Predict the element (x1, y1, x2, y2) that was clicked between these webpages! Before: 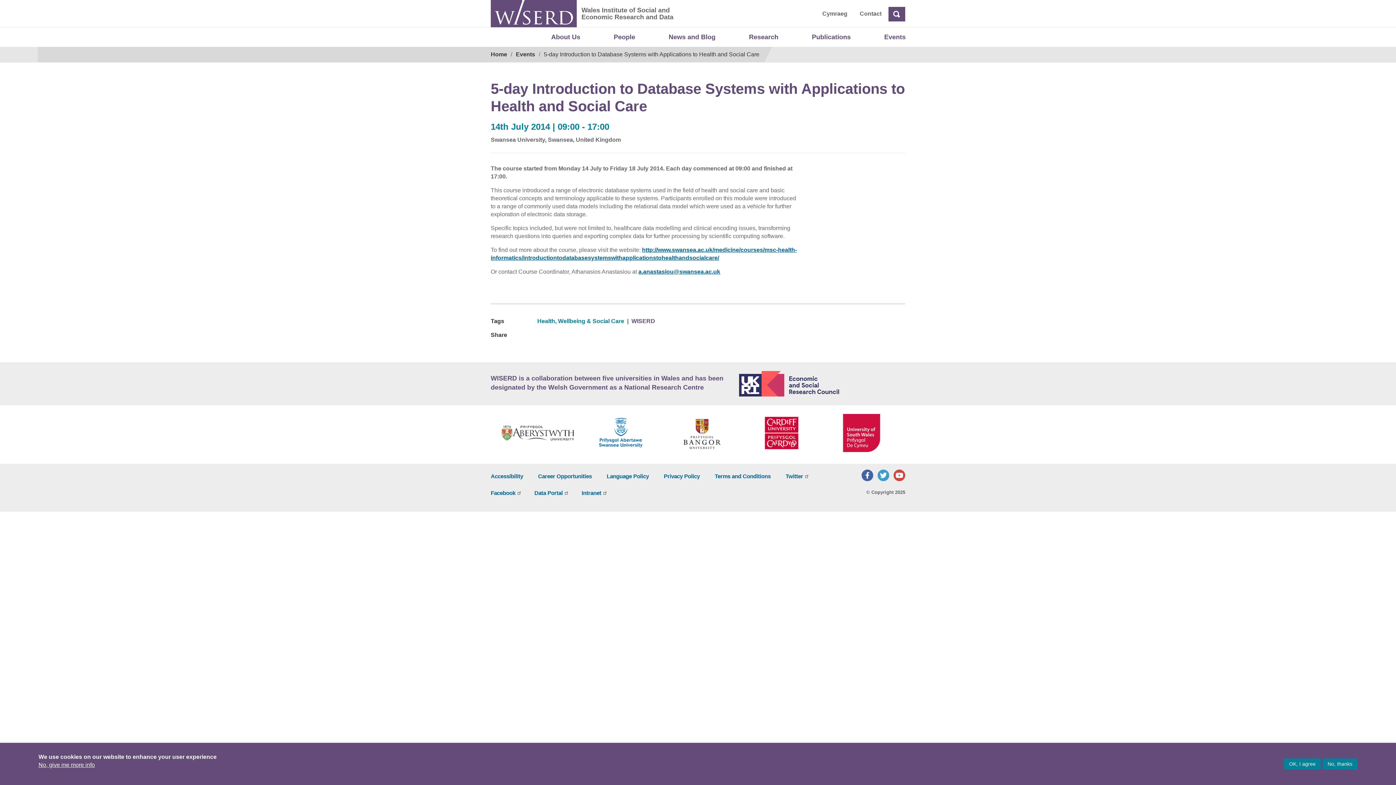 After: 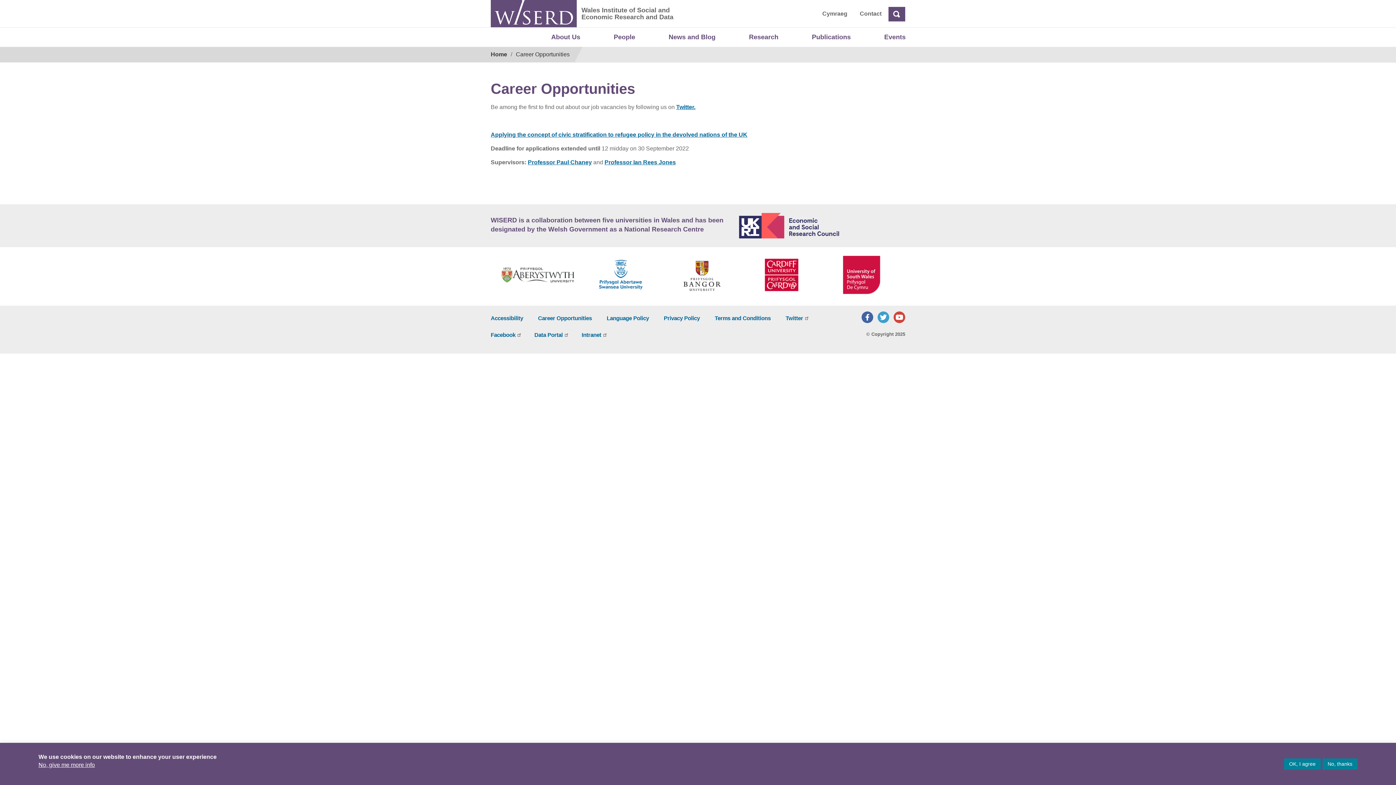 Action: bbox: (538, 473, 593, 479) label: Career Opportunities